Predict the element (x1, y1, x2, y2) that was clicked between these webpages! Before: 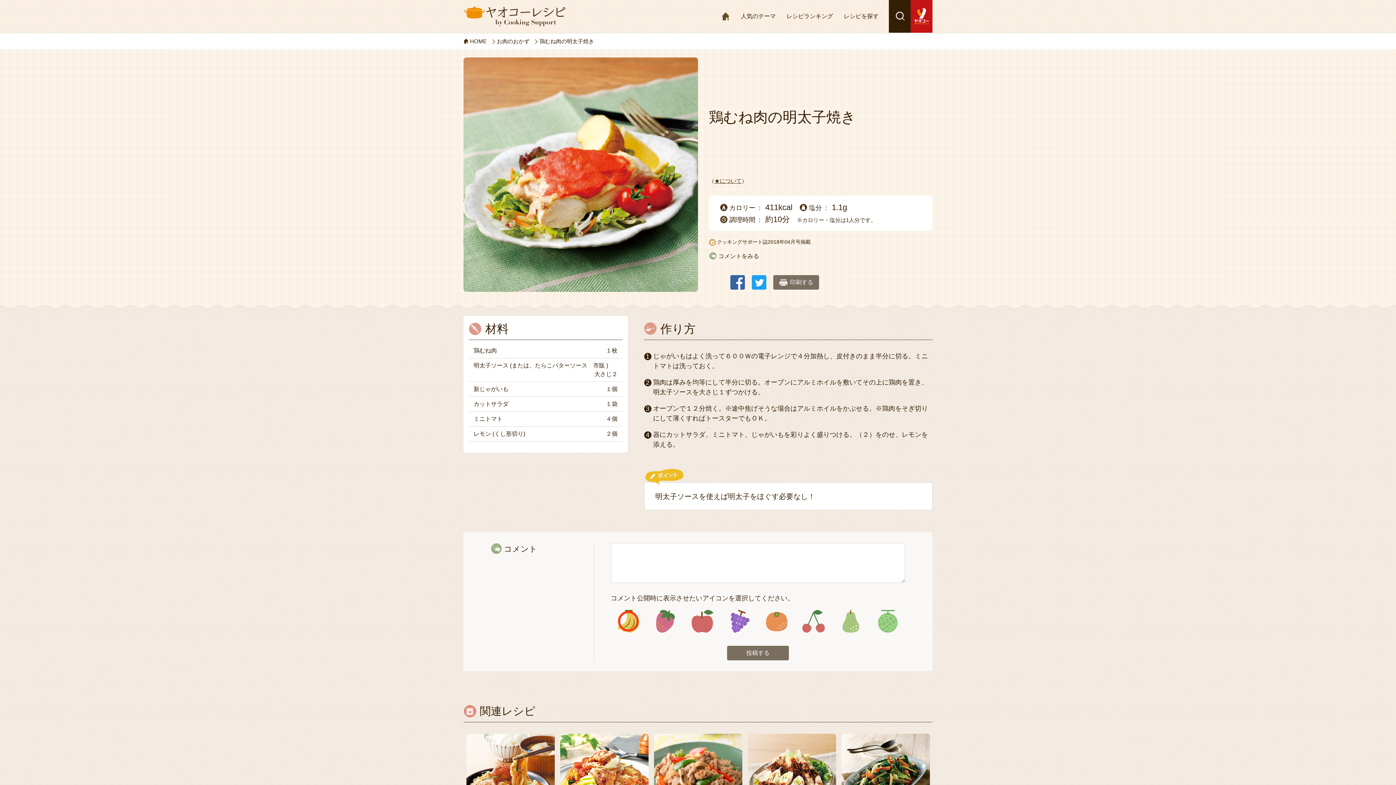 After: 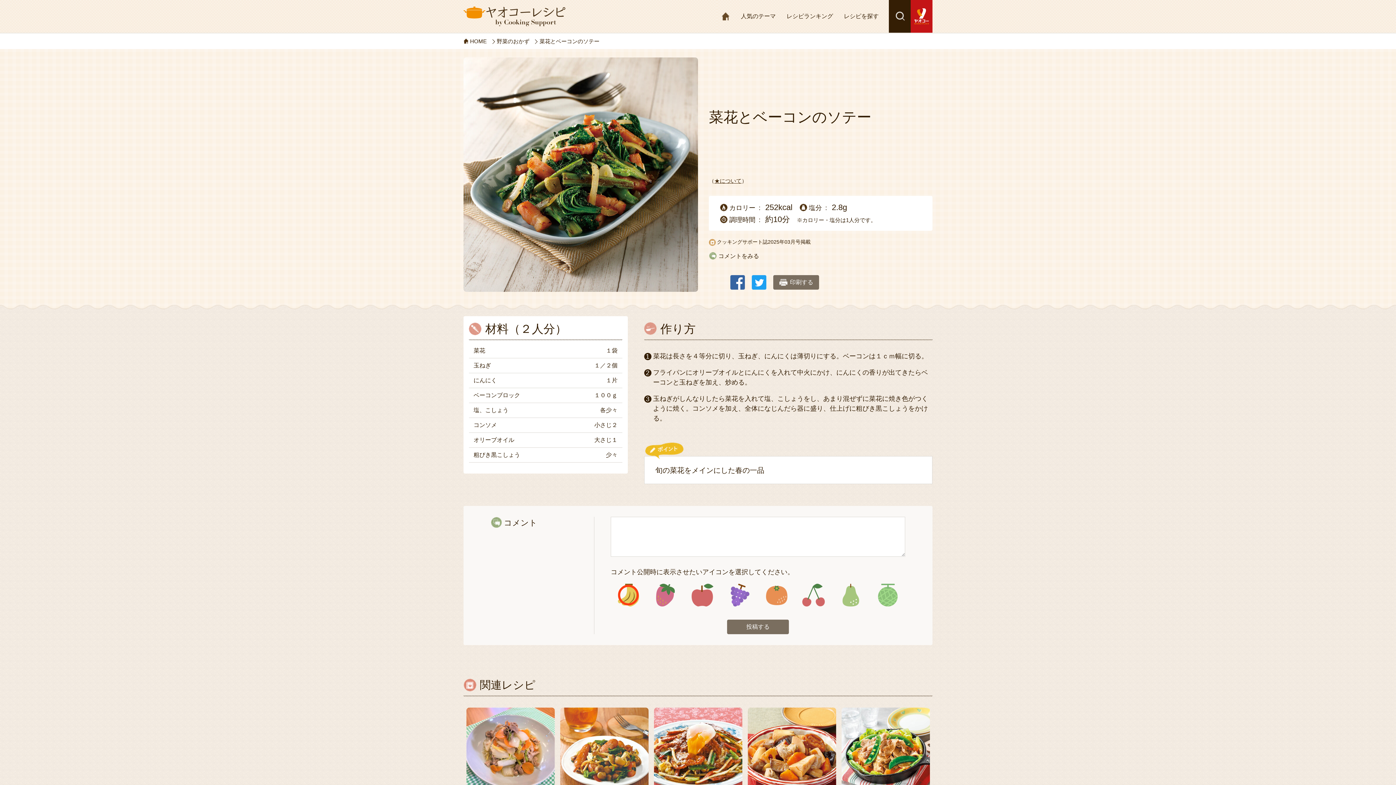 Action: bbox: (841, 734, 930, 822)